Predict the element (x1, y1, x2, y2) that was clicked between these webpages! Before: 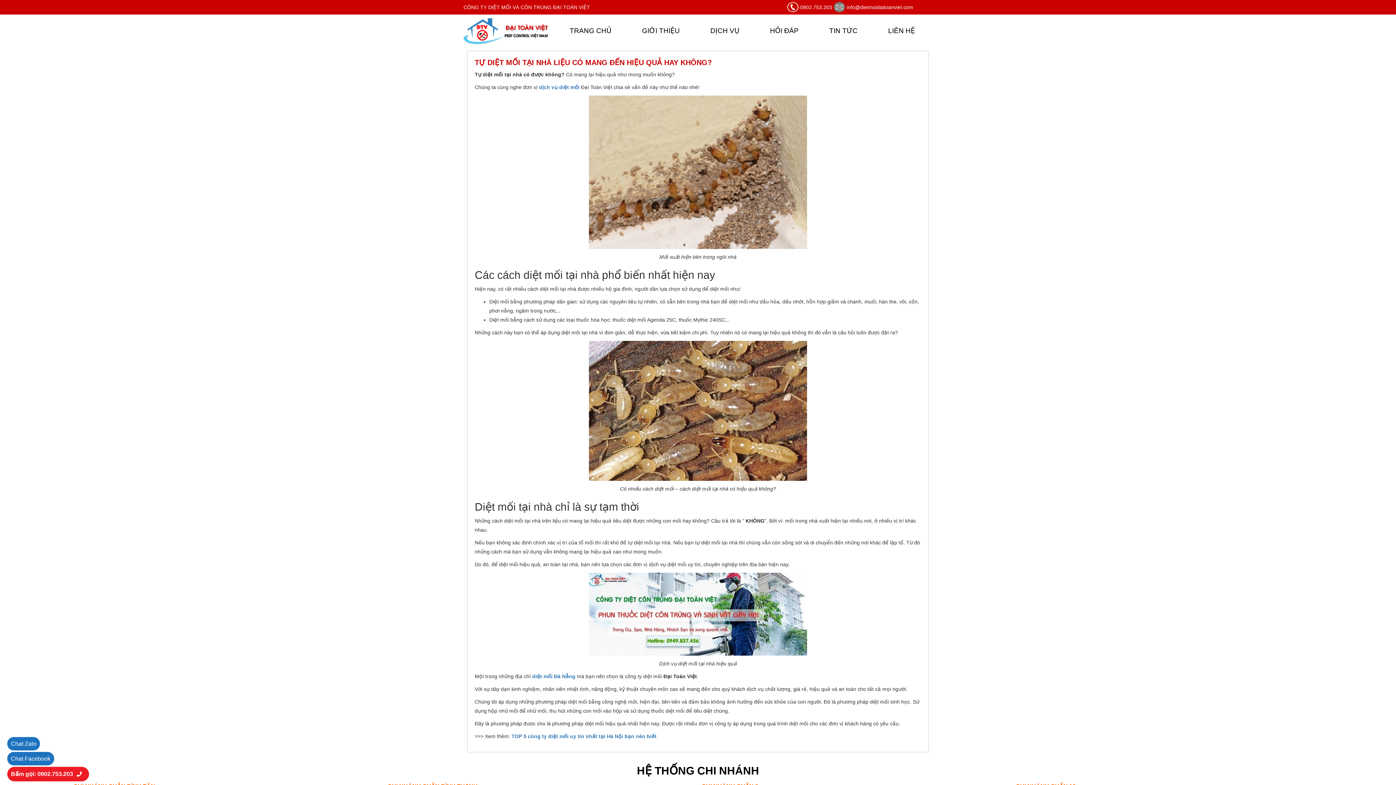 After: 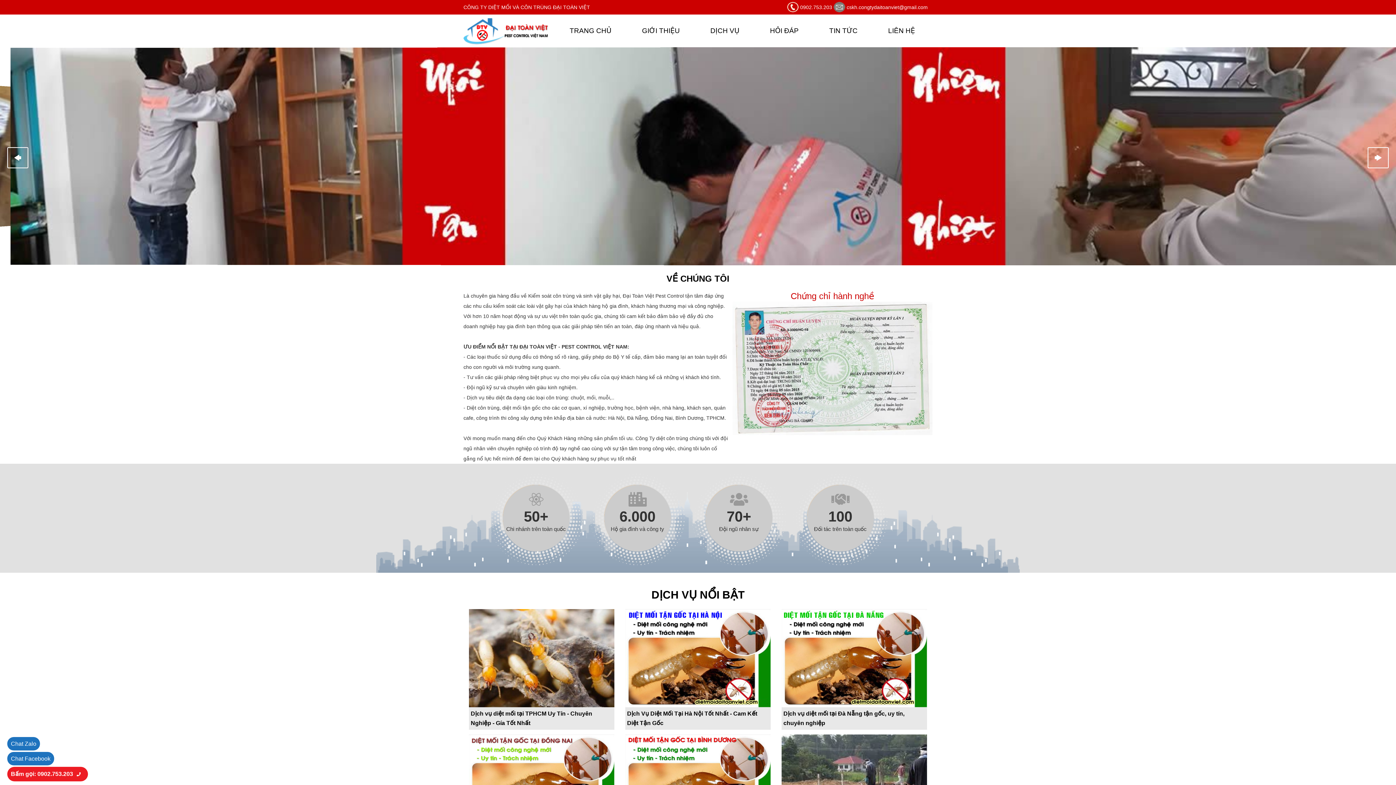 Action: label: TRANG CHỦ bbox: (554, 21, 626, 40)